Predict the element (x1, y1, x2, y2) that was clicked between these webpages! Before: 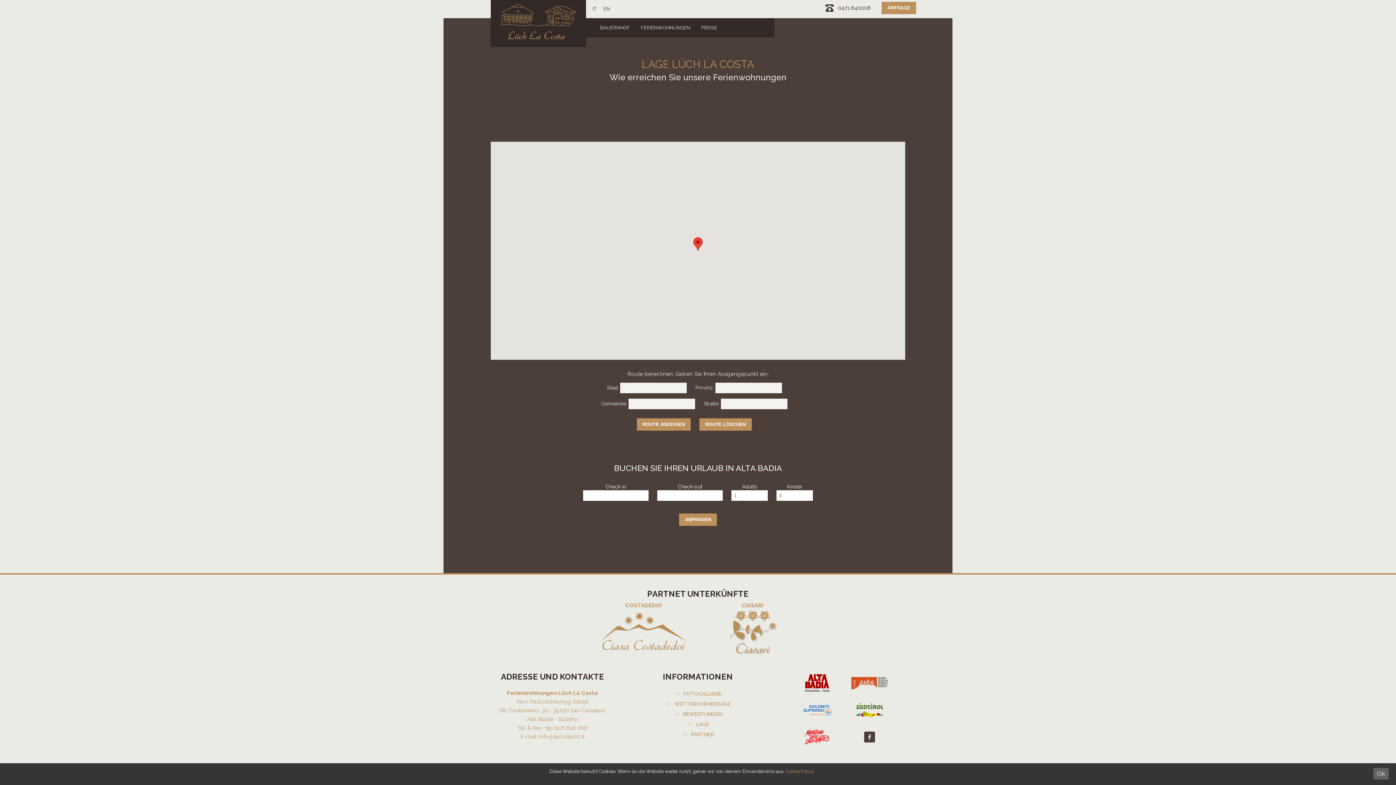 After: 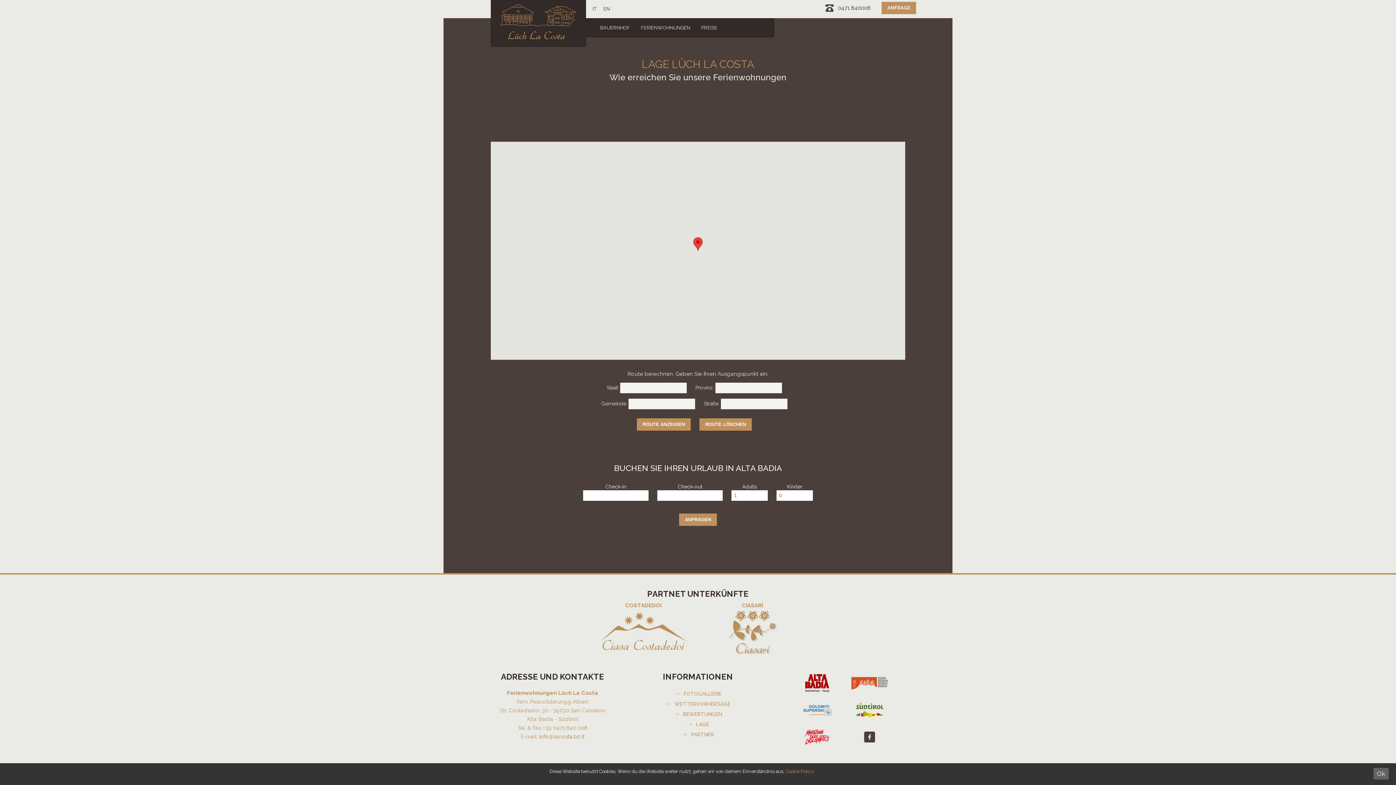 Action: label: info@lacosta.bz.it bbox: (539, 733, 584, 740)